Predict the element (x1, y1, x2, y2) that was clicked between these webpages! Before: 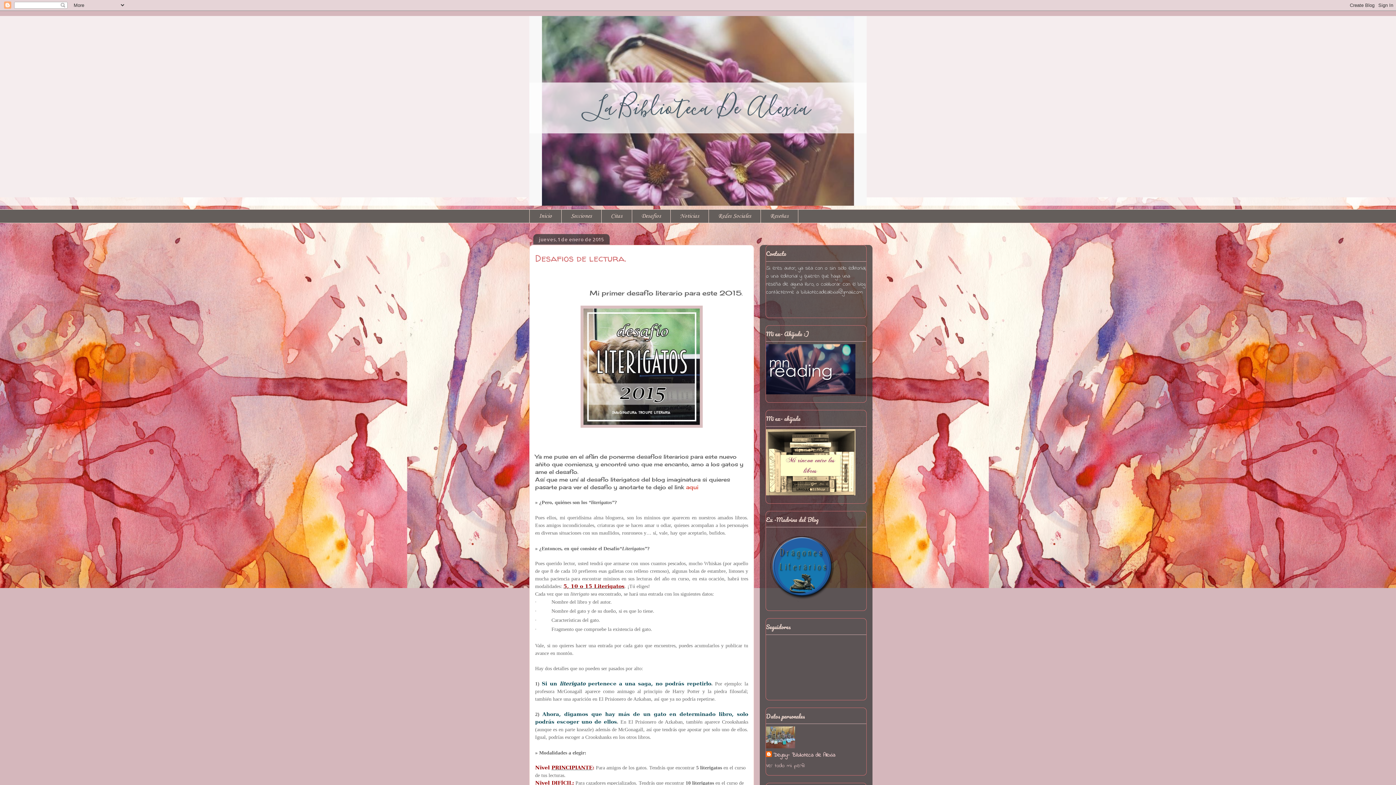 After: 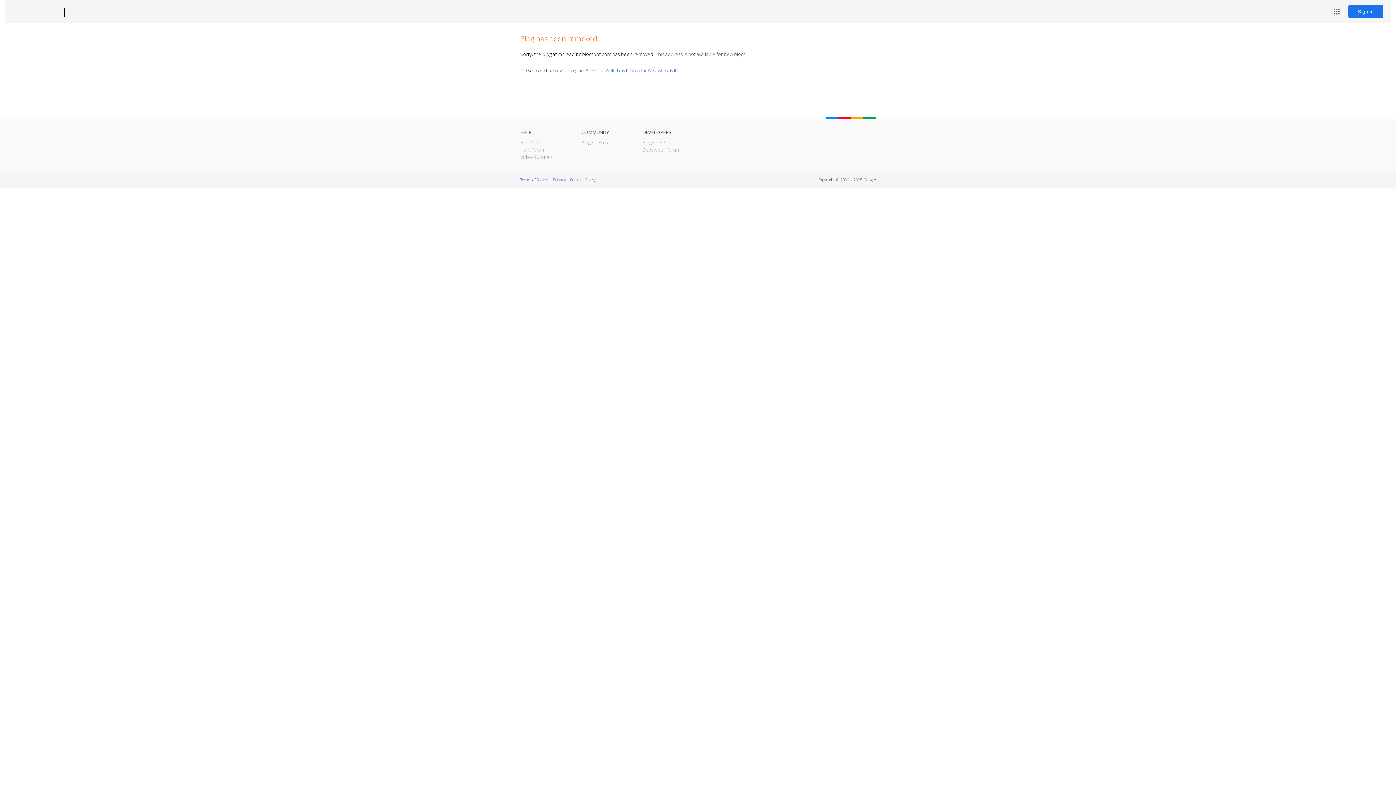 Action: bbox: (766, 389, 855, 397)